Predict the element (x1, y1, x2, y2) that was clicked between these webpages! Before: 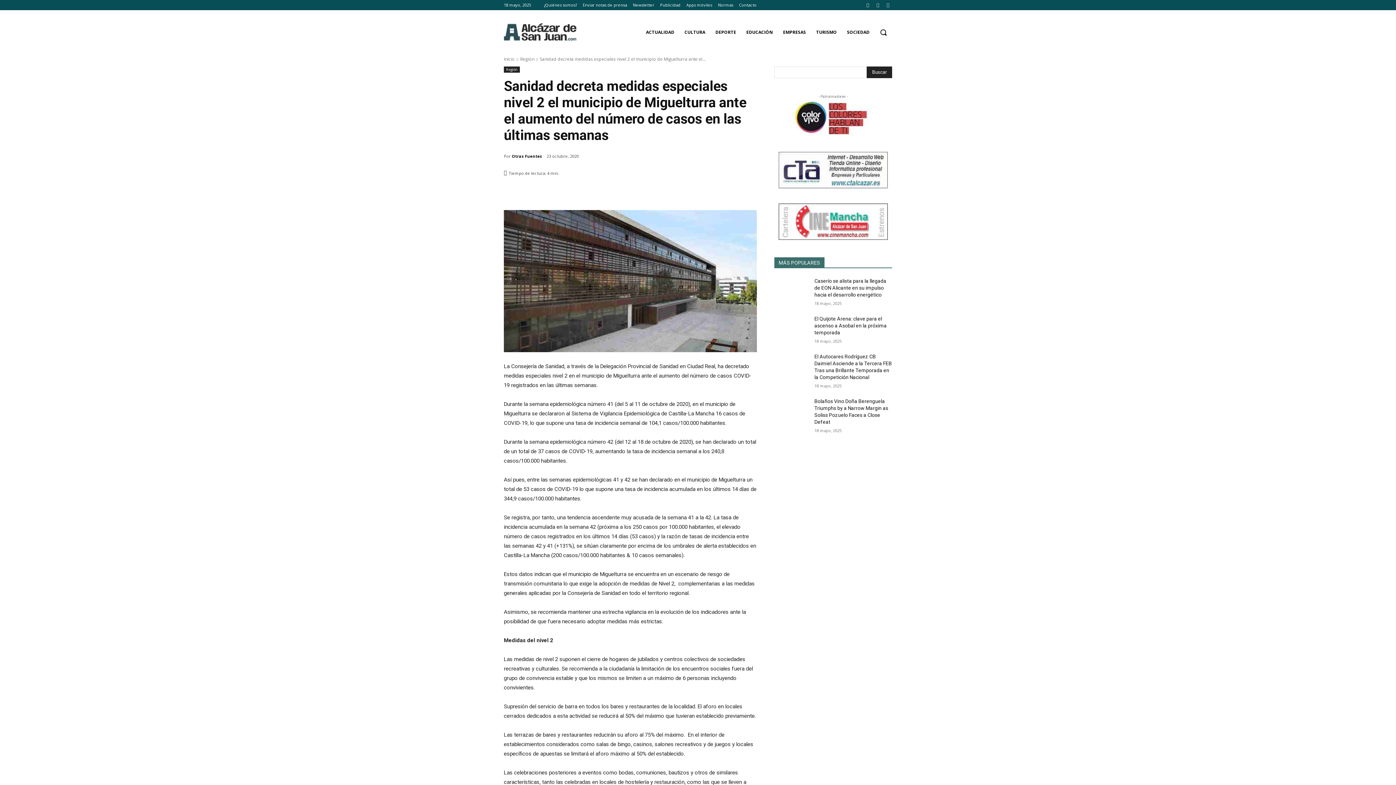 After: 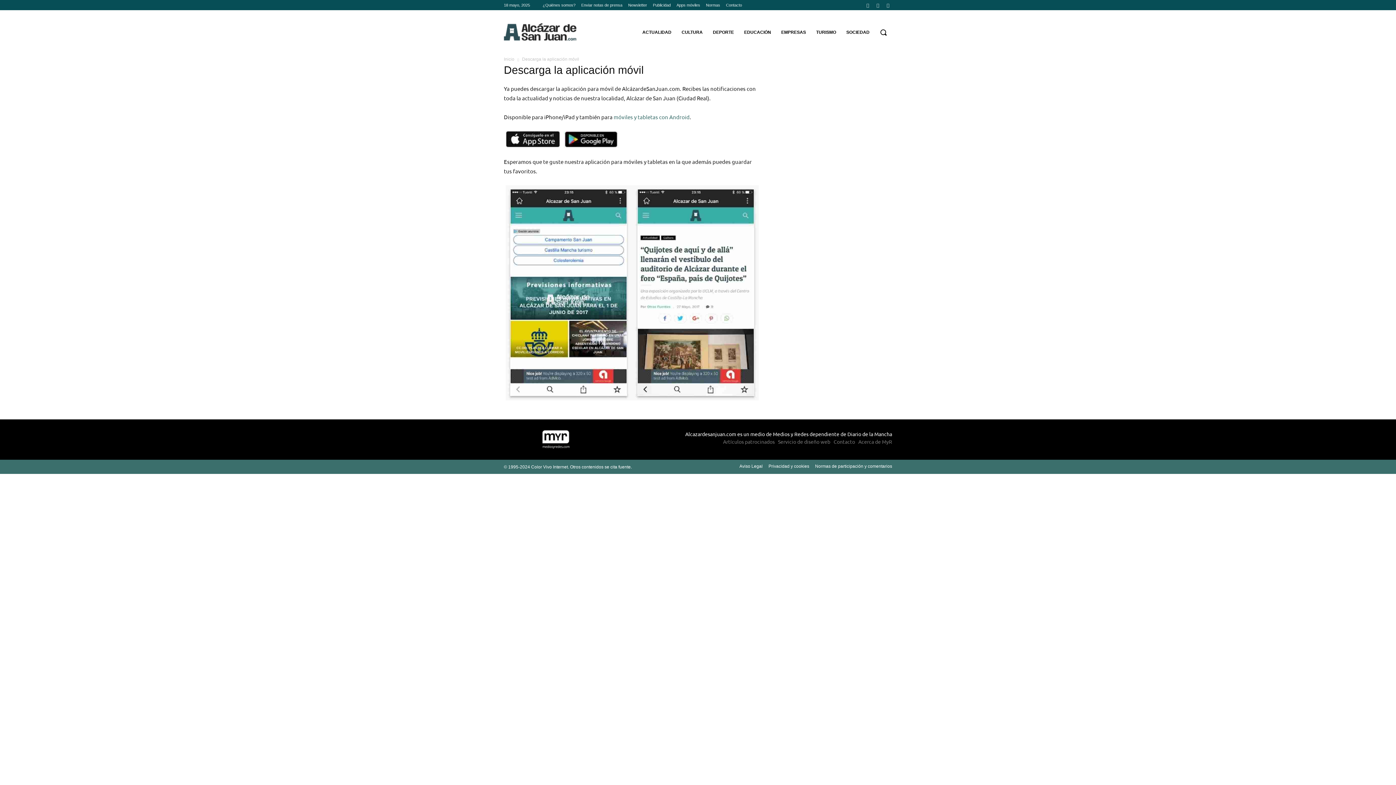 Action: label: Apps móviles bbox: (686, 0, 712, 10)